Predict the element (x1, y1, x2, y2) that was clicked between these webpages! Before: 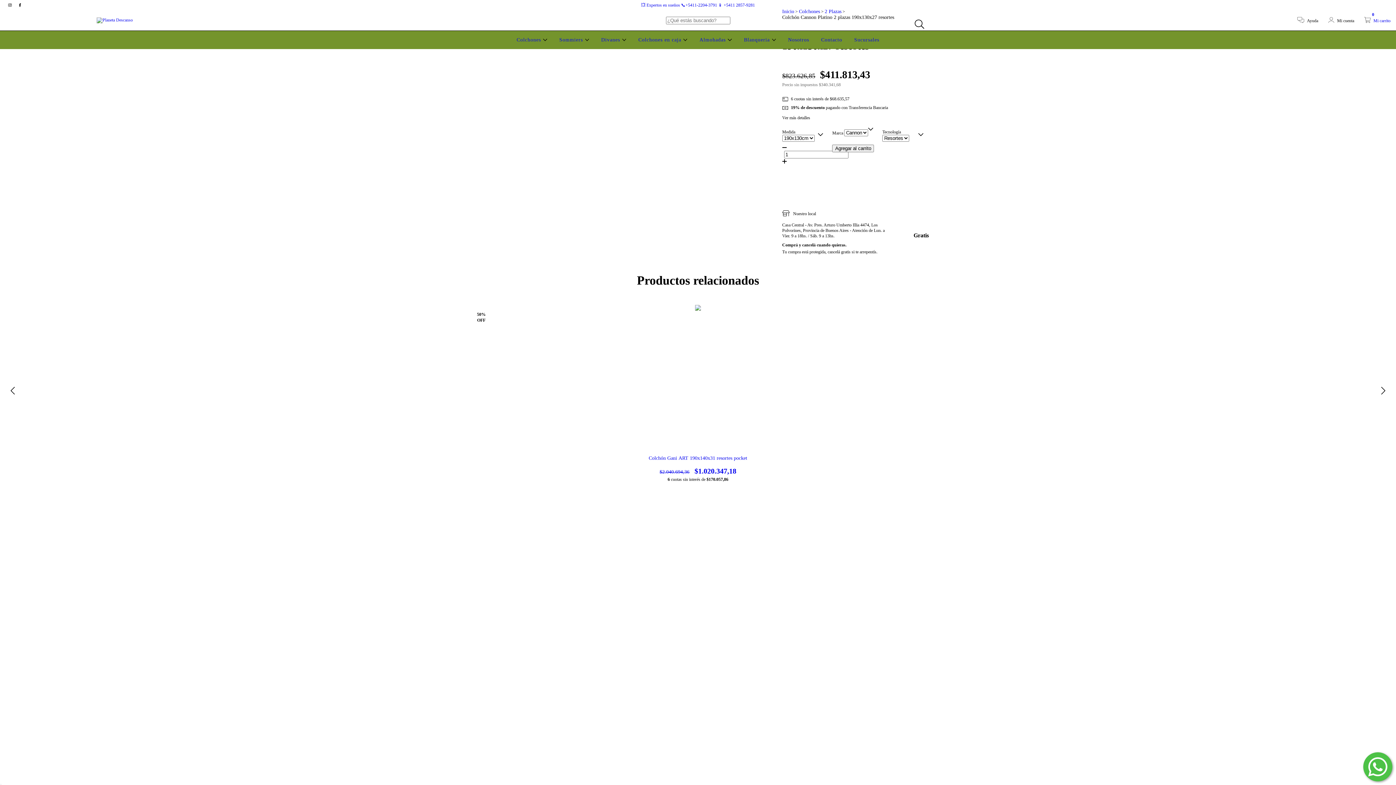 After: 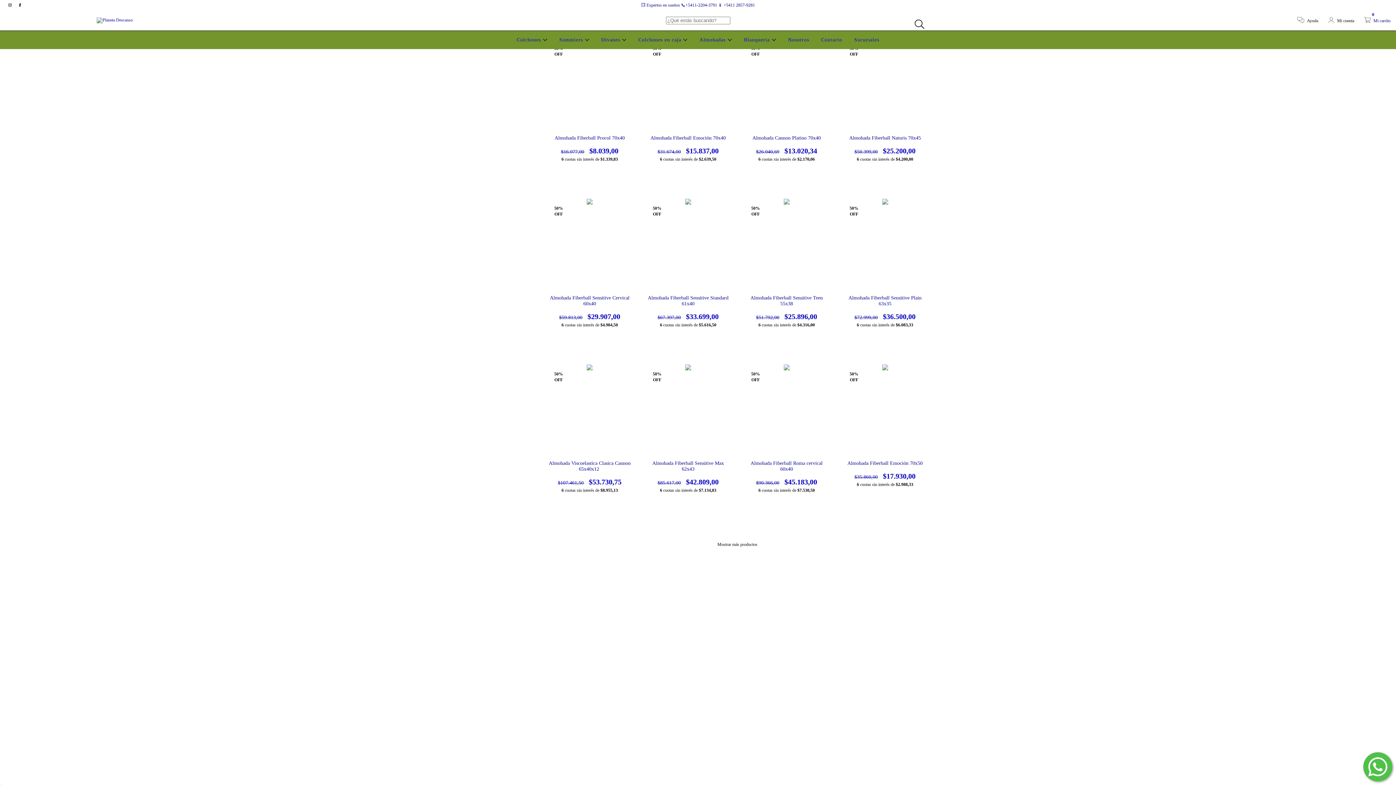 Action: label: Almohadas  bbox: (697, 37, 734, 42)